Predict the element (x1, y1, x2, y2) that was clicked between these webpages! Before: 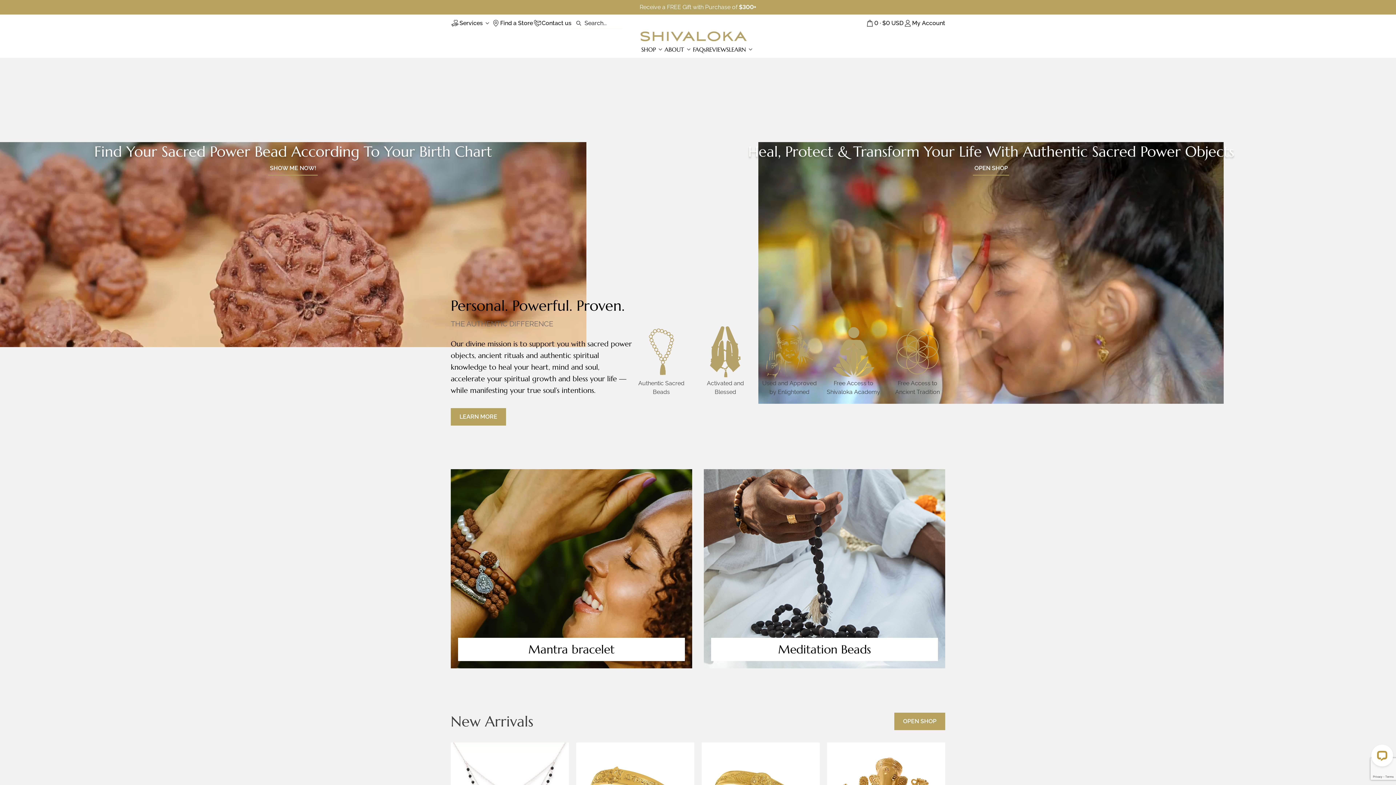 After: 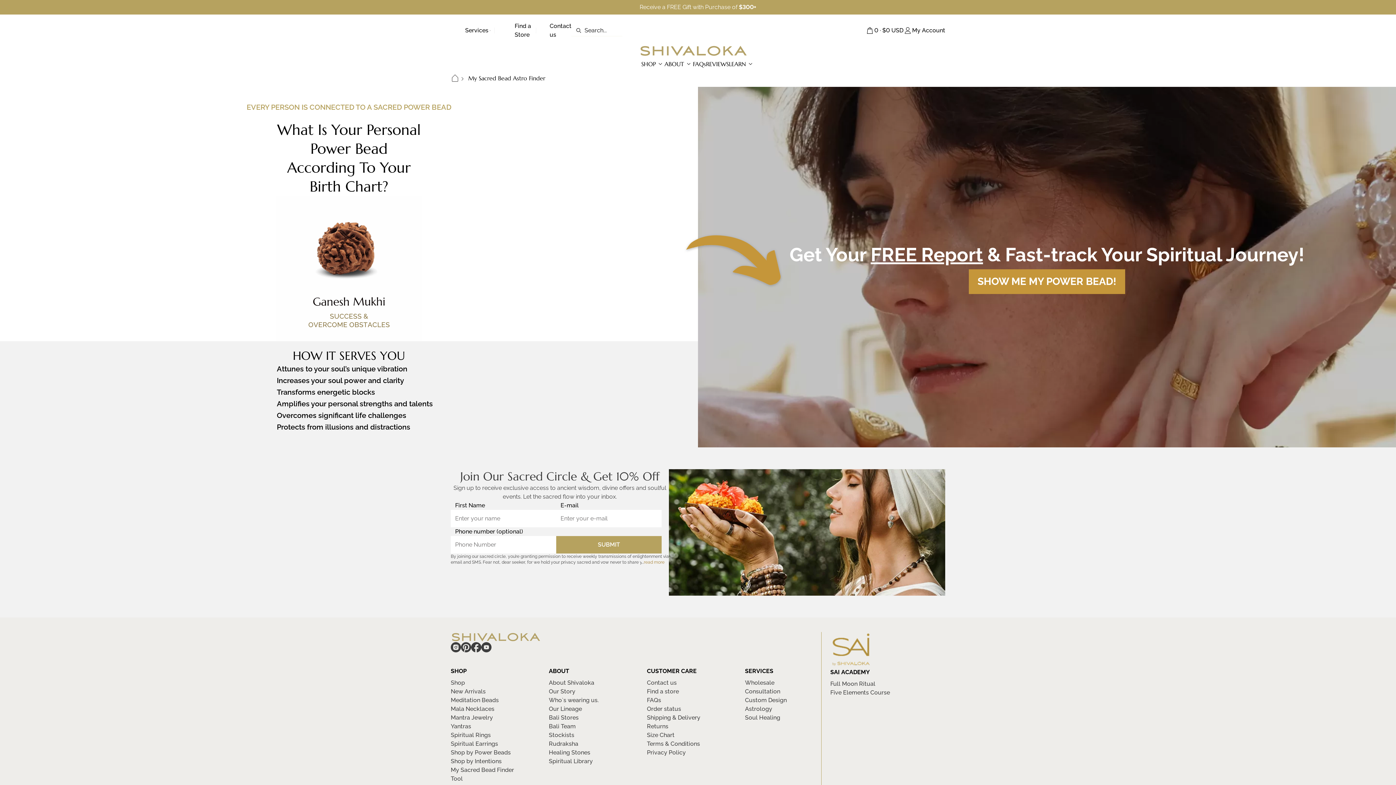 Action: bbox: (268, 161, 317, 175) label: SHOW ME NOW!